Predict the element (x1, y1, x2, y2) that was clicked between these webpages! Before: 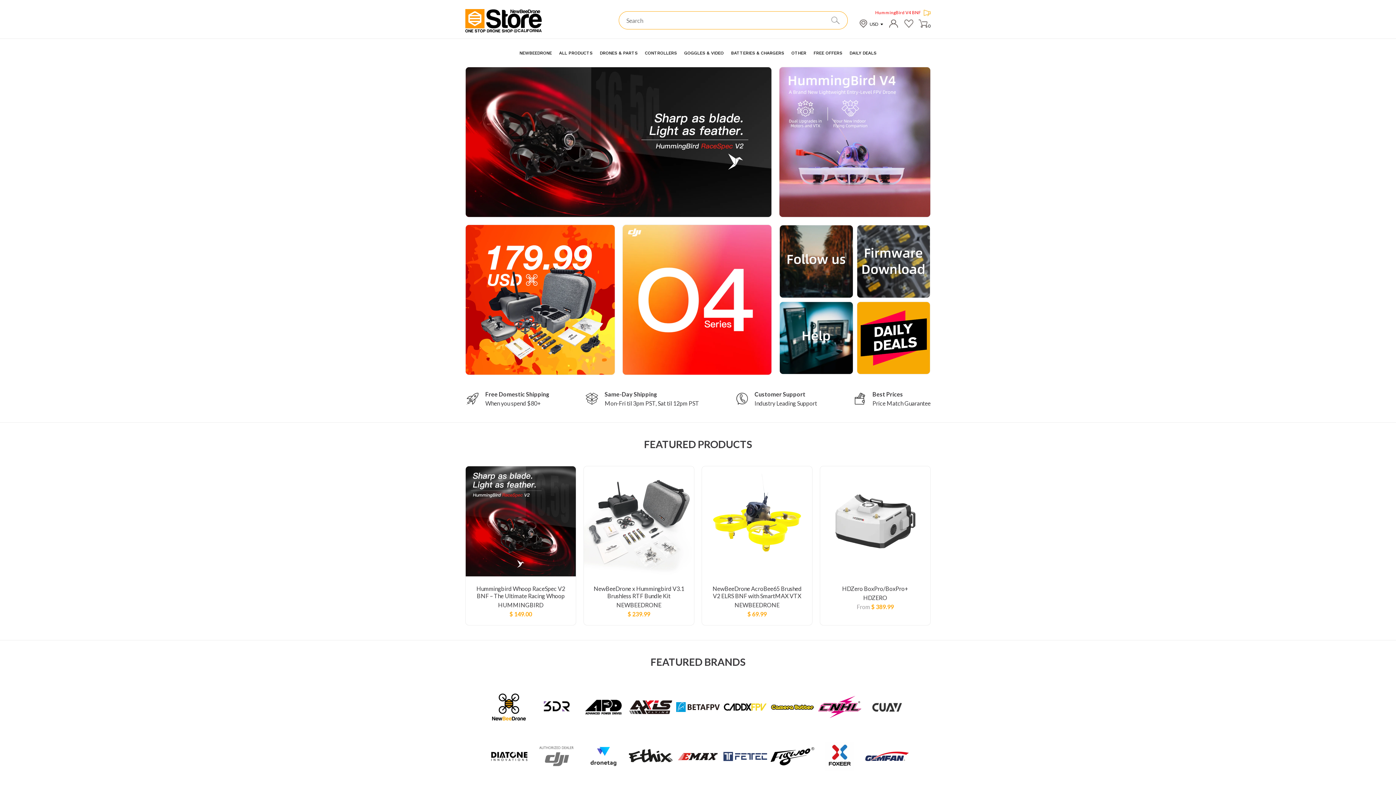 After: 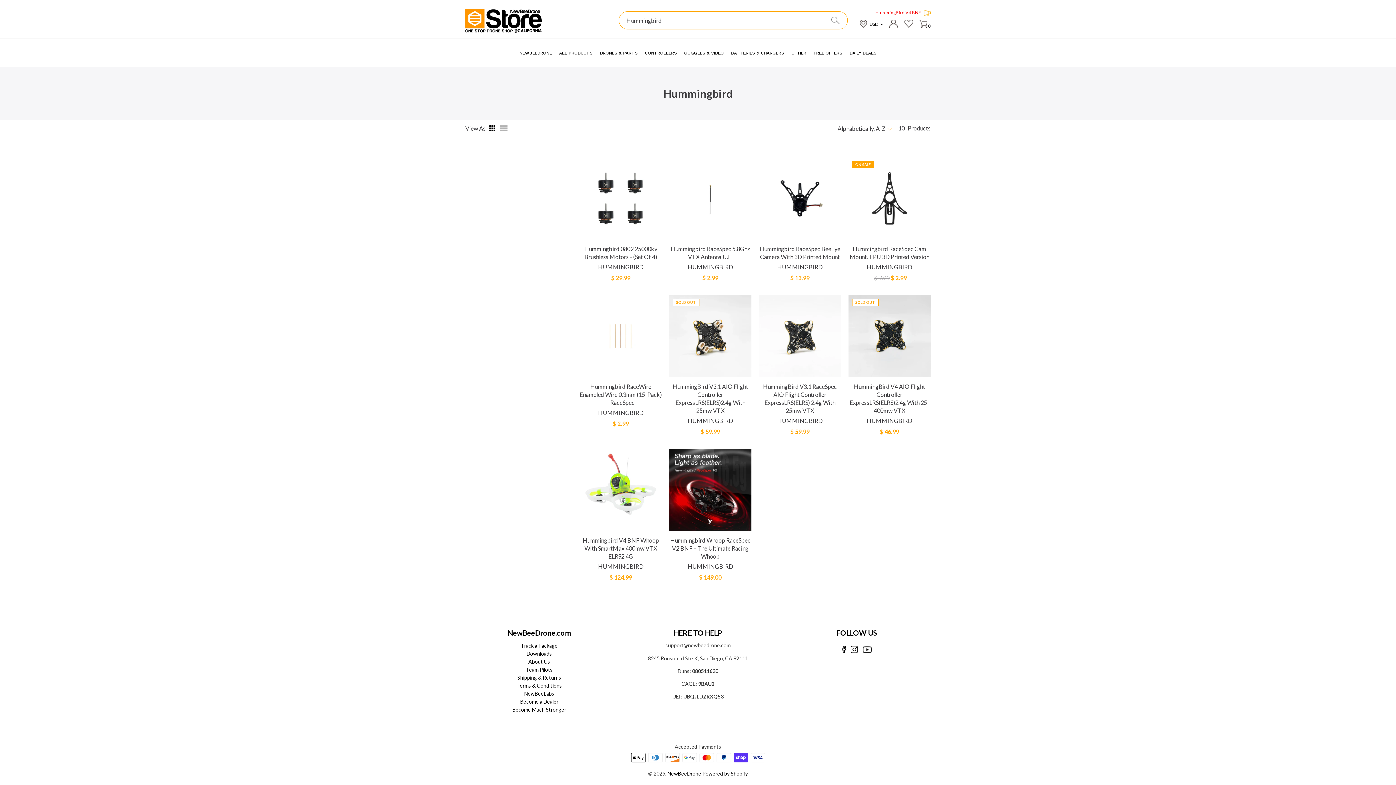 Action: bbox: (498, 601, 543, 608) label: HUMMINGBIRD